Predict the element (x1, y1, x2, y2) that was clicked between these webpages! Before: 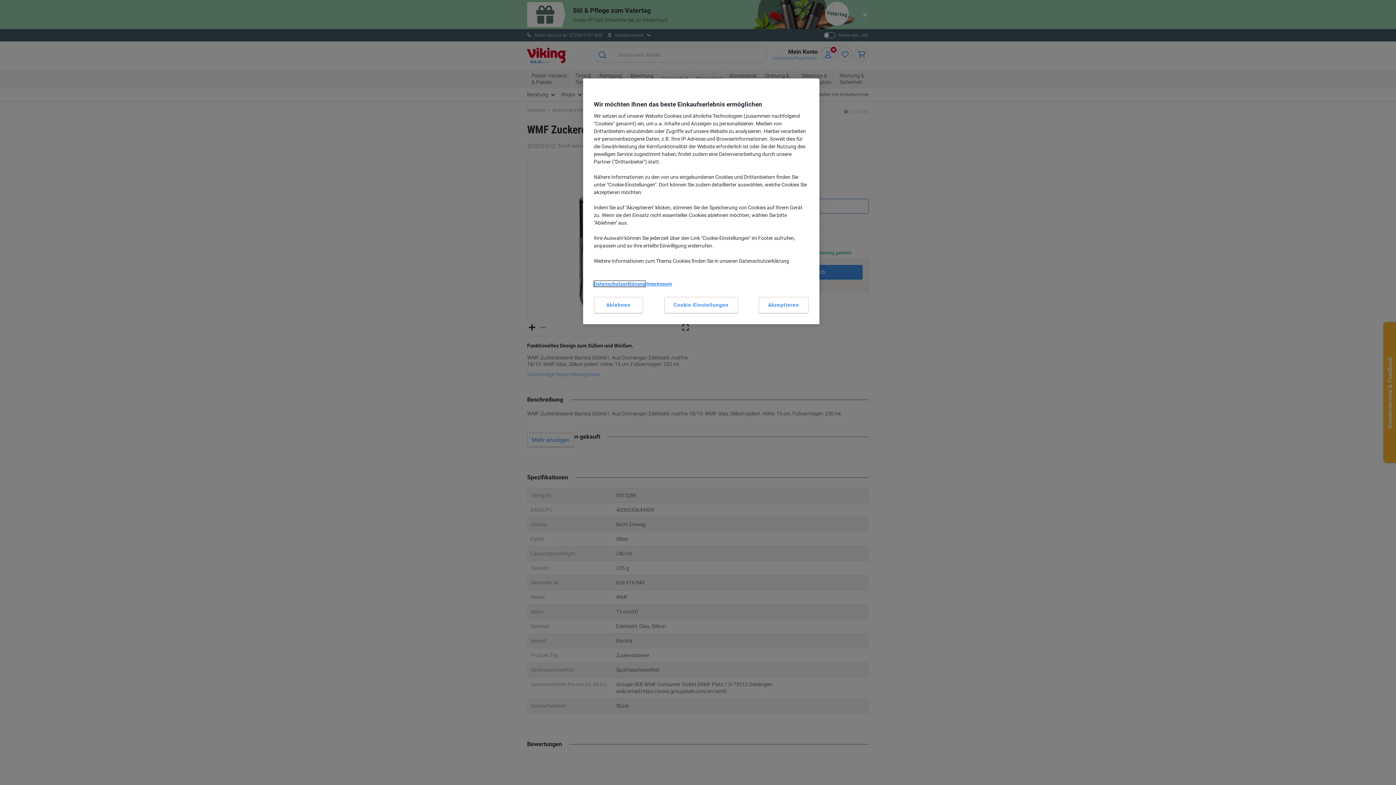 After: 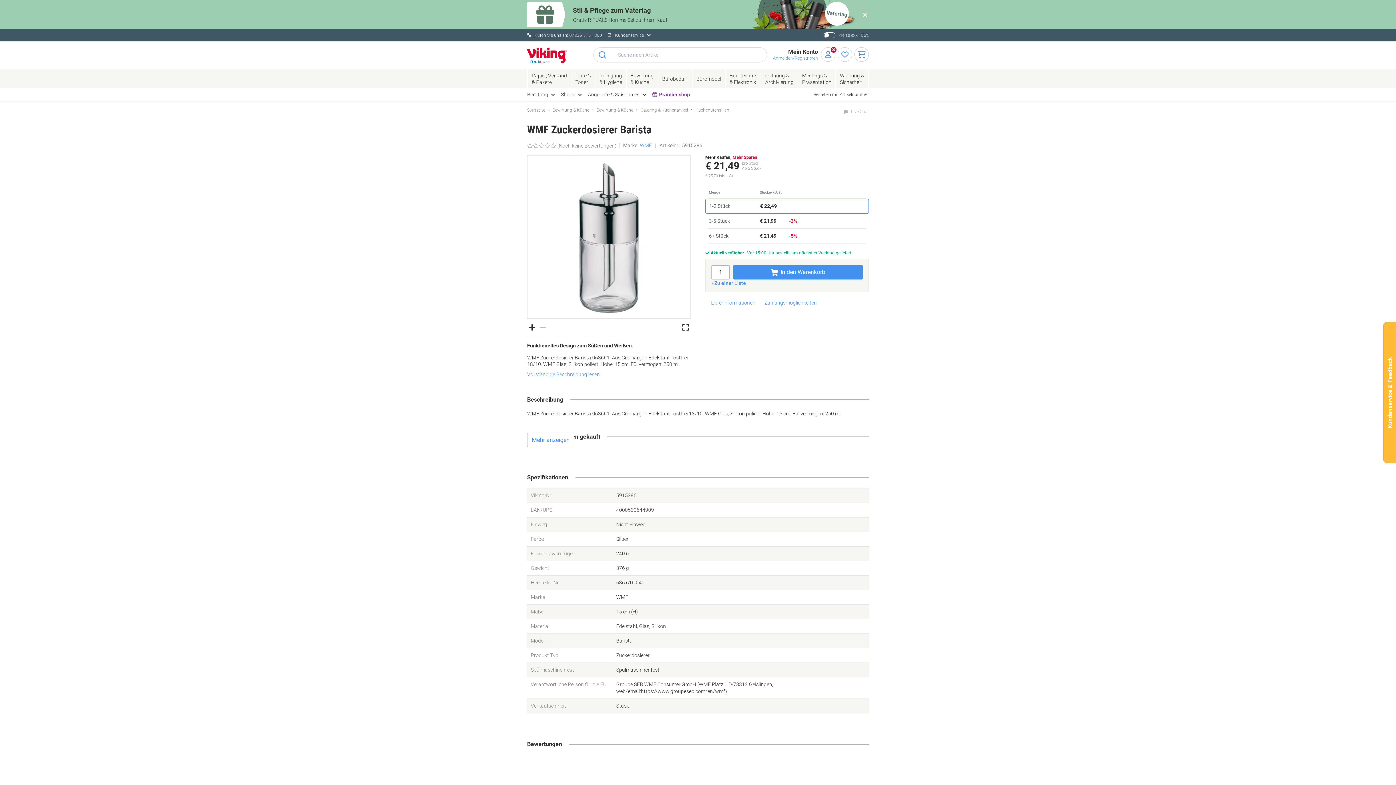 Action: label: Ablehnen bbox: (594, 297, 643, 313)